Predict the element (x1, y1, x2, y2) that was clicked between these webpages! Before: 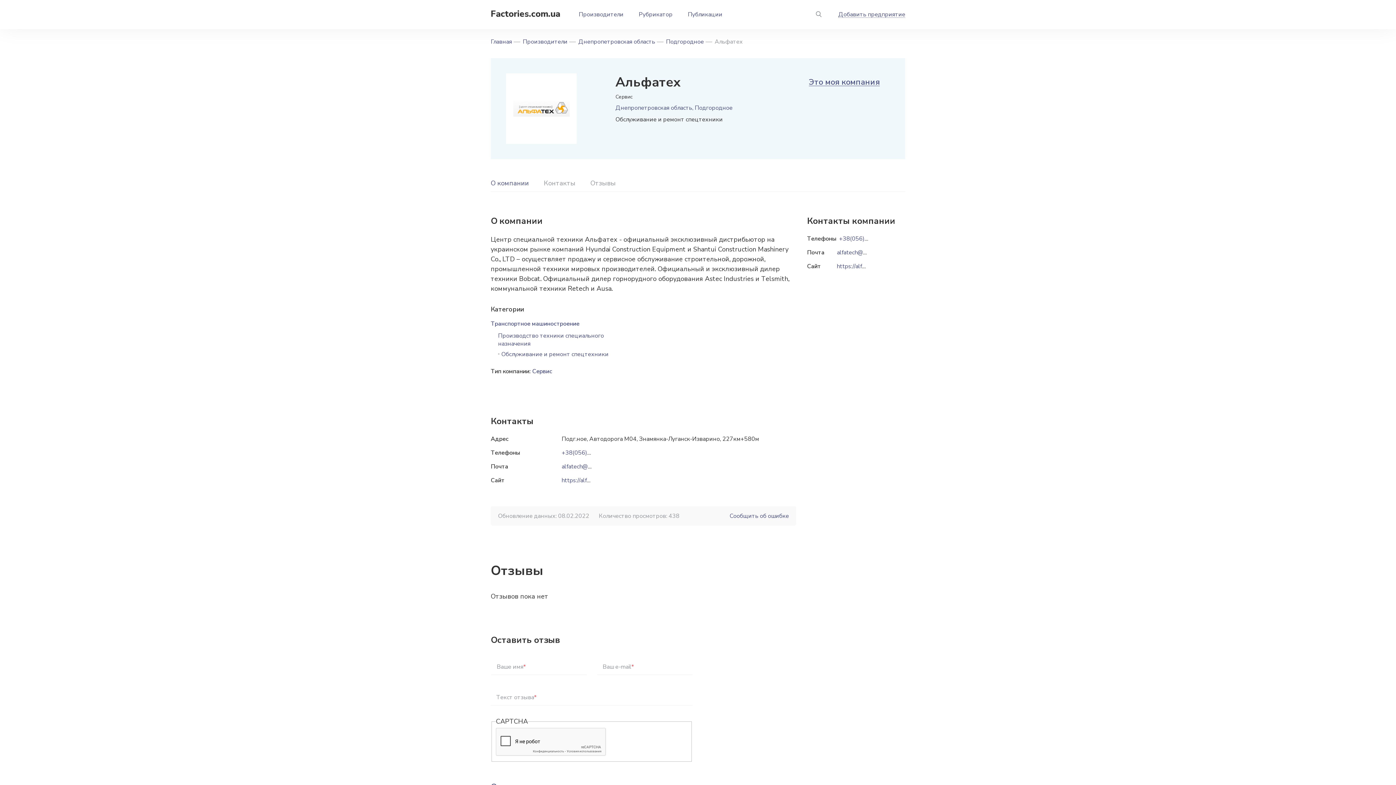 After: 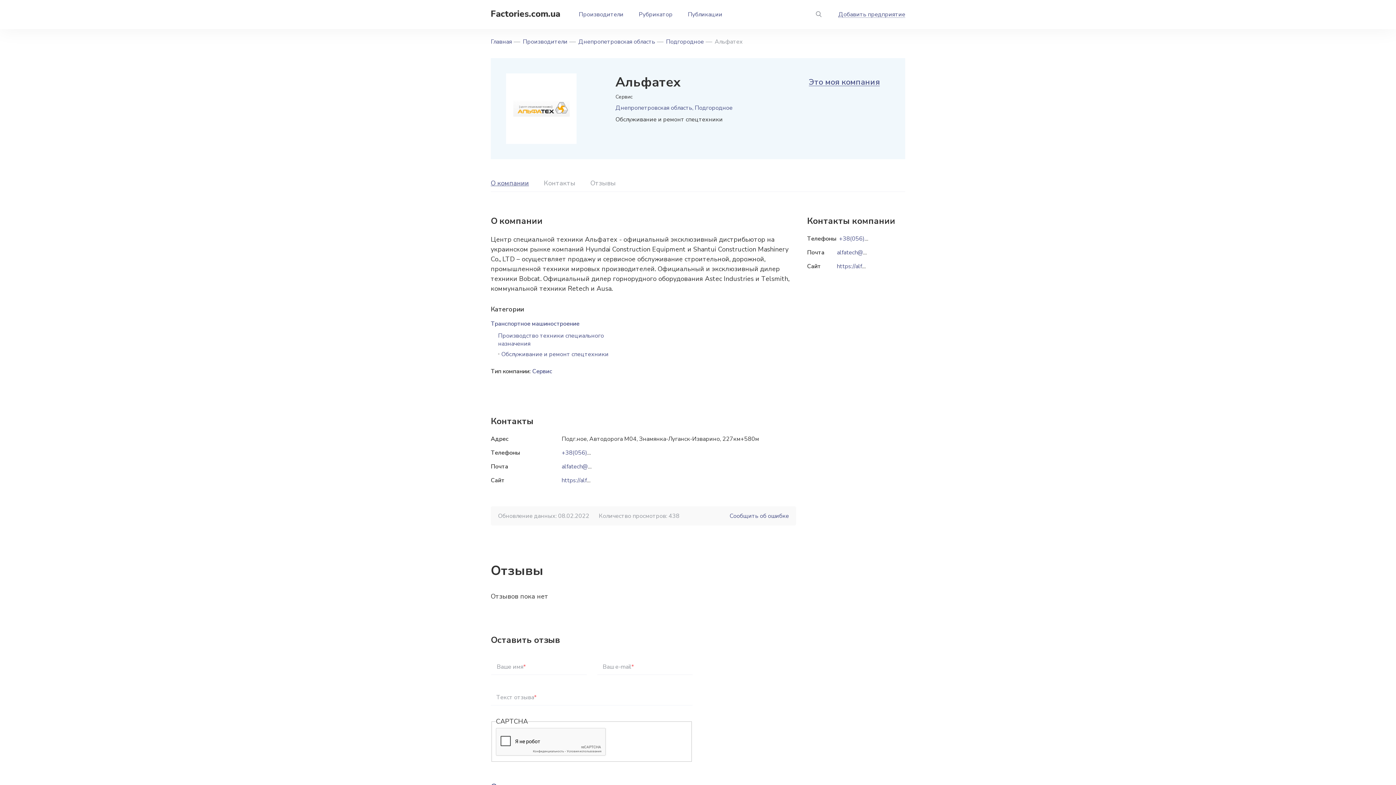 Action: bbox: (490, 178, 529, 187) label: О компании